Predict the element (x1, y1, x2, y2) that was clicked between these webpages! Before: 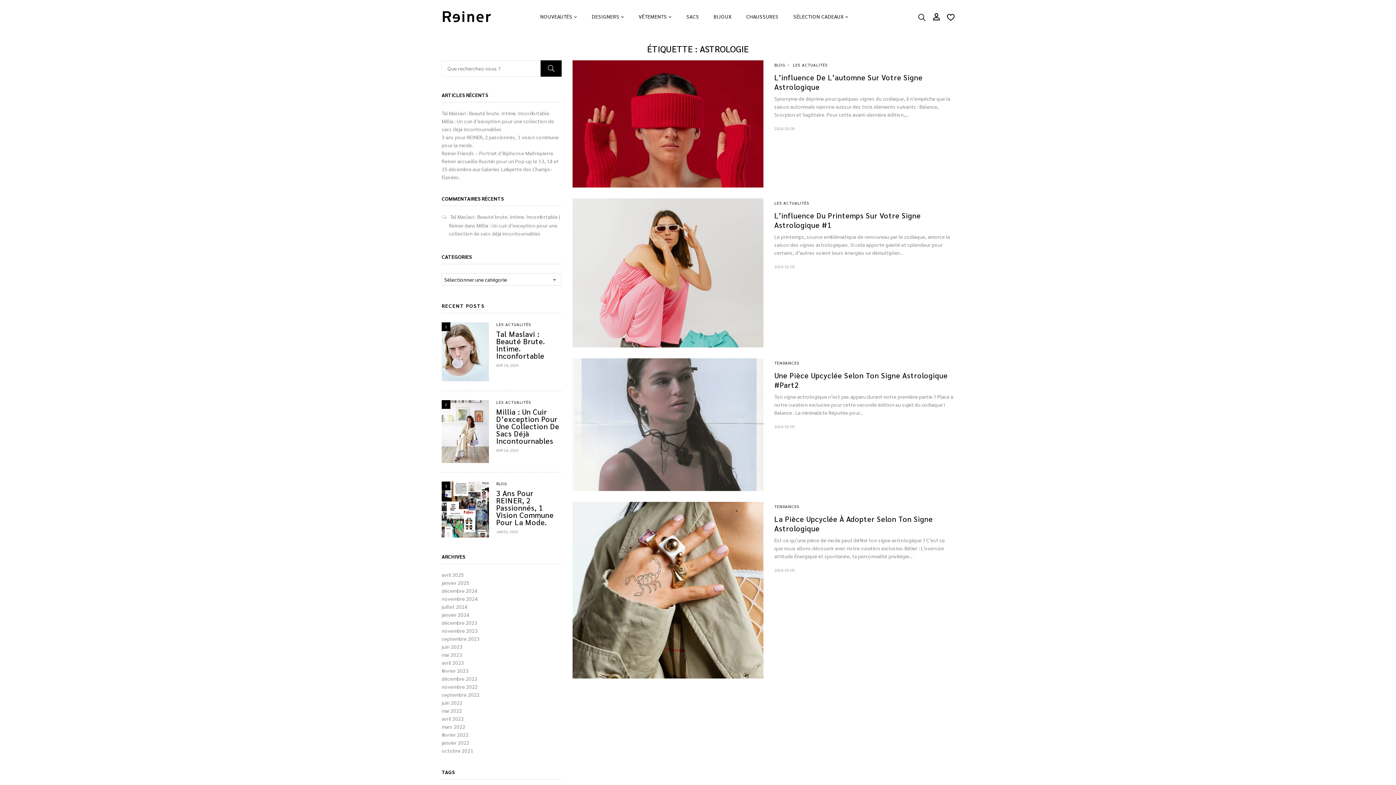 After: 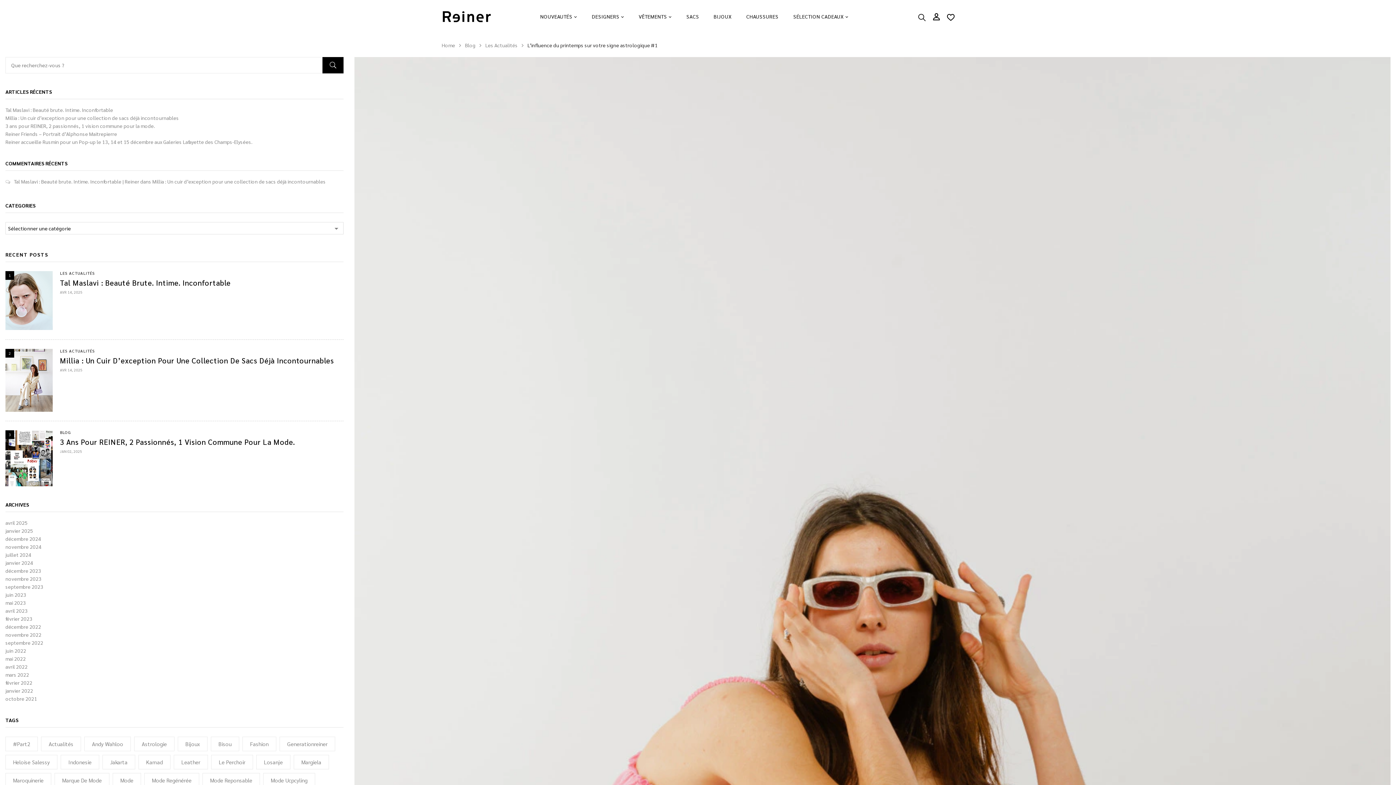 Action: label: 2024-10-05 bbox: (774, 263, 794, 269)